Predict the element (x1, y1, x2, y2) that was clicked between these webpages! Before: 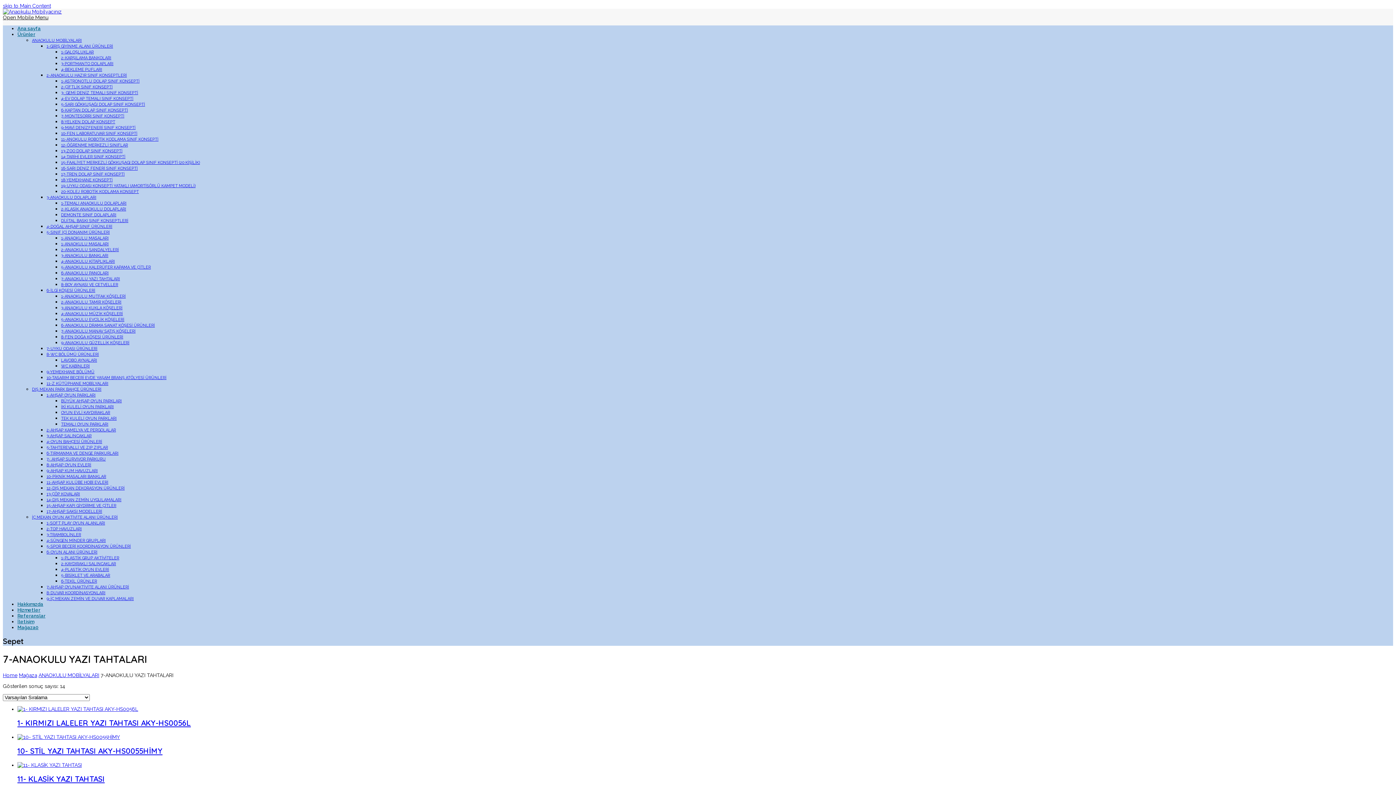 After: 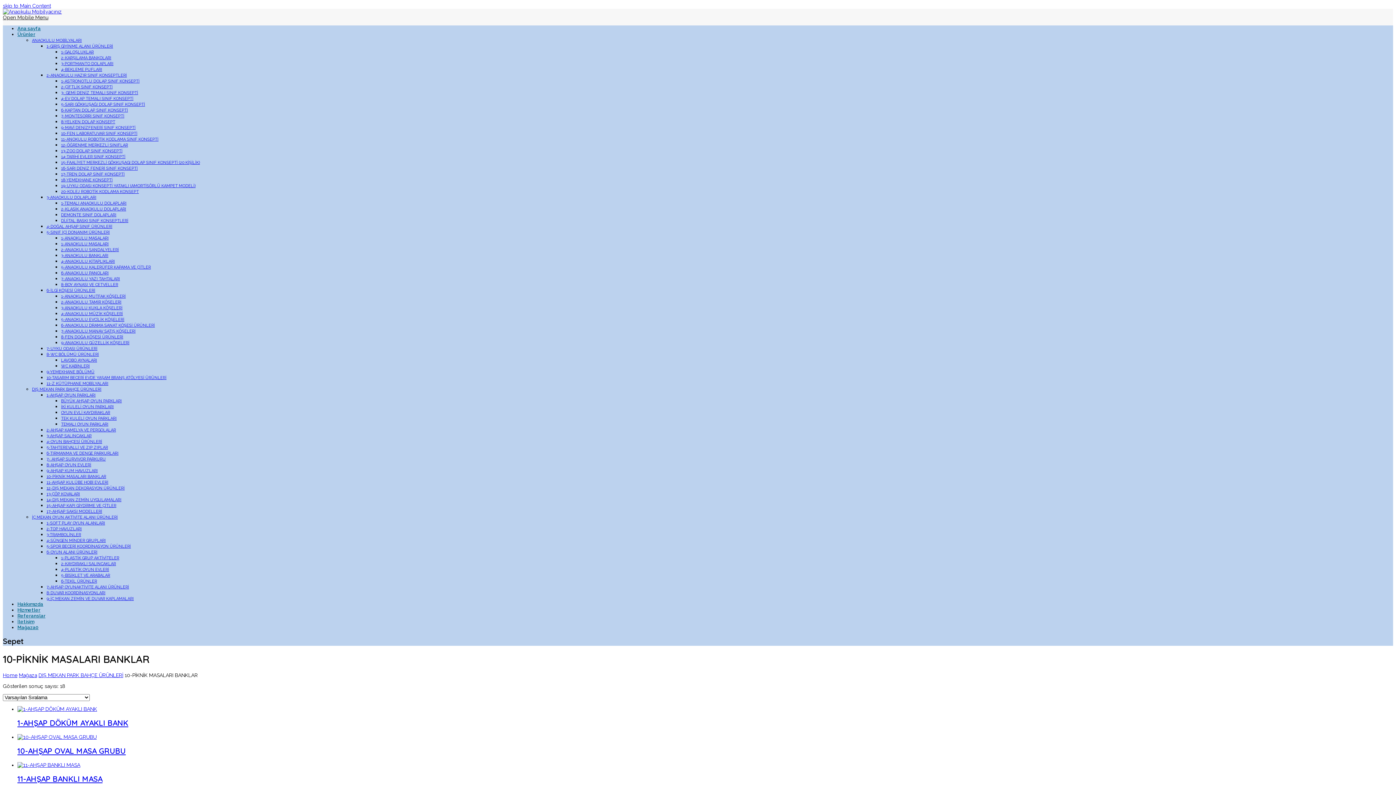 Action: label: 10-PİKNİK MASALARI BANKLAR bbox: (46, 474, 106, 479)